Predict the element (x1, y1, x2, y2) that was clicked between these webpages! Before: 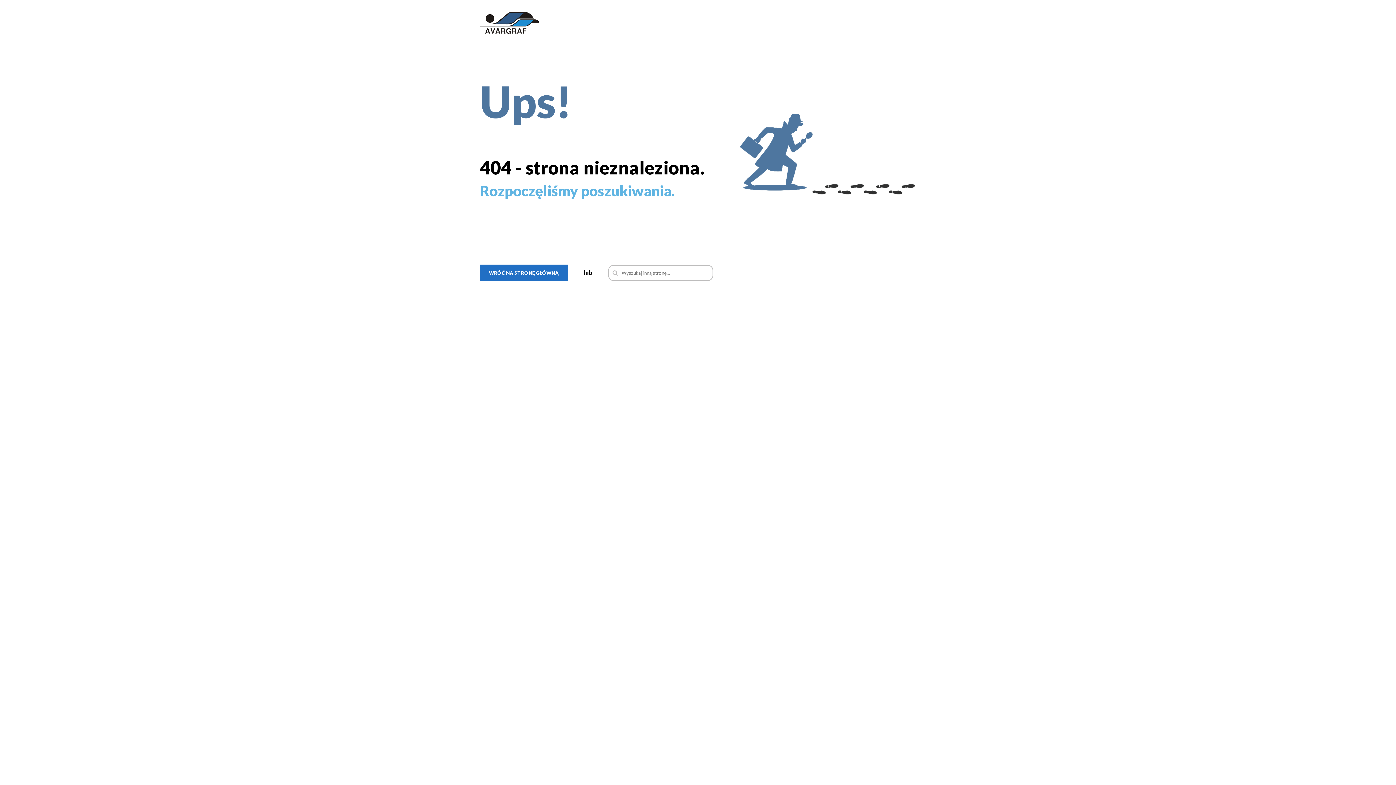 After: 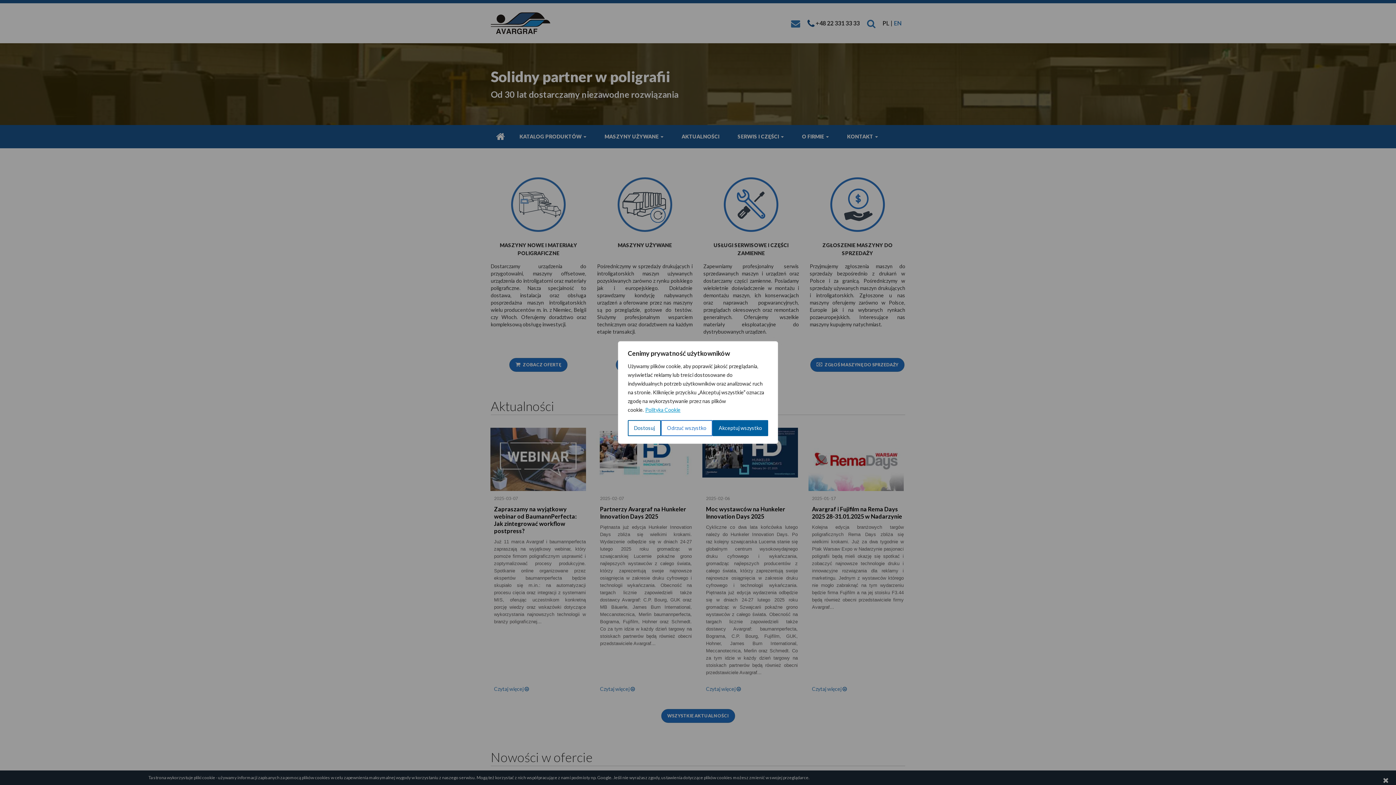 Action: label: WRÓĆ NA STRONĘ GŁÓWNĄ bbox: (480, 264, 568, 281)